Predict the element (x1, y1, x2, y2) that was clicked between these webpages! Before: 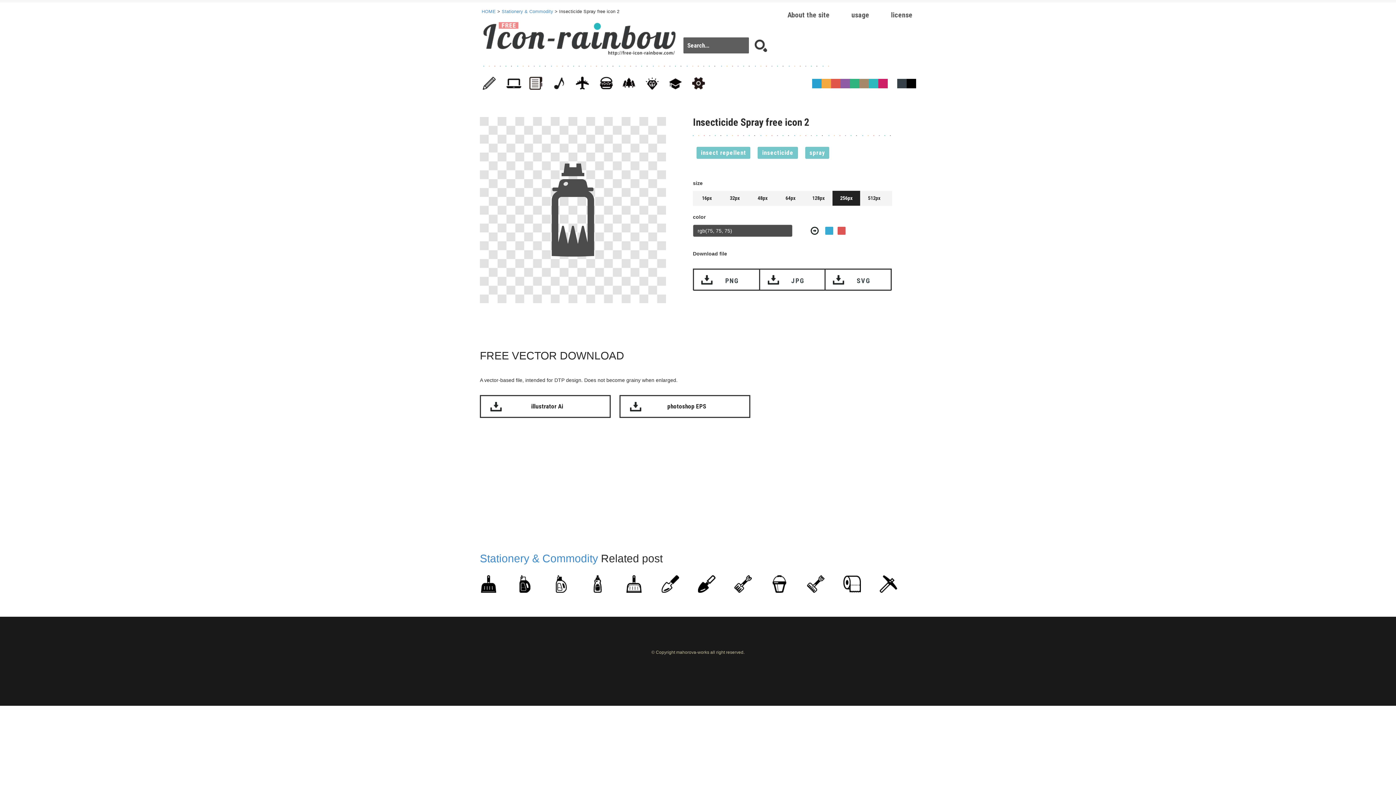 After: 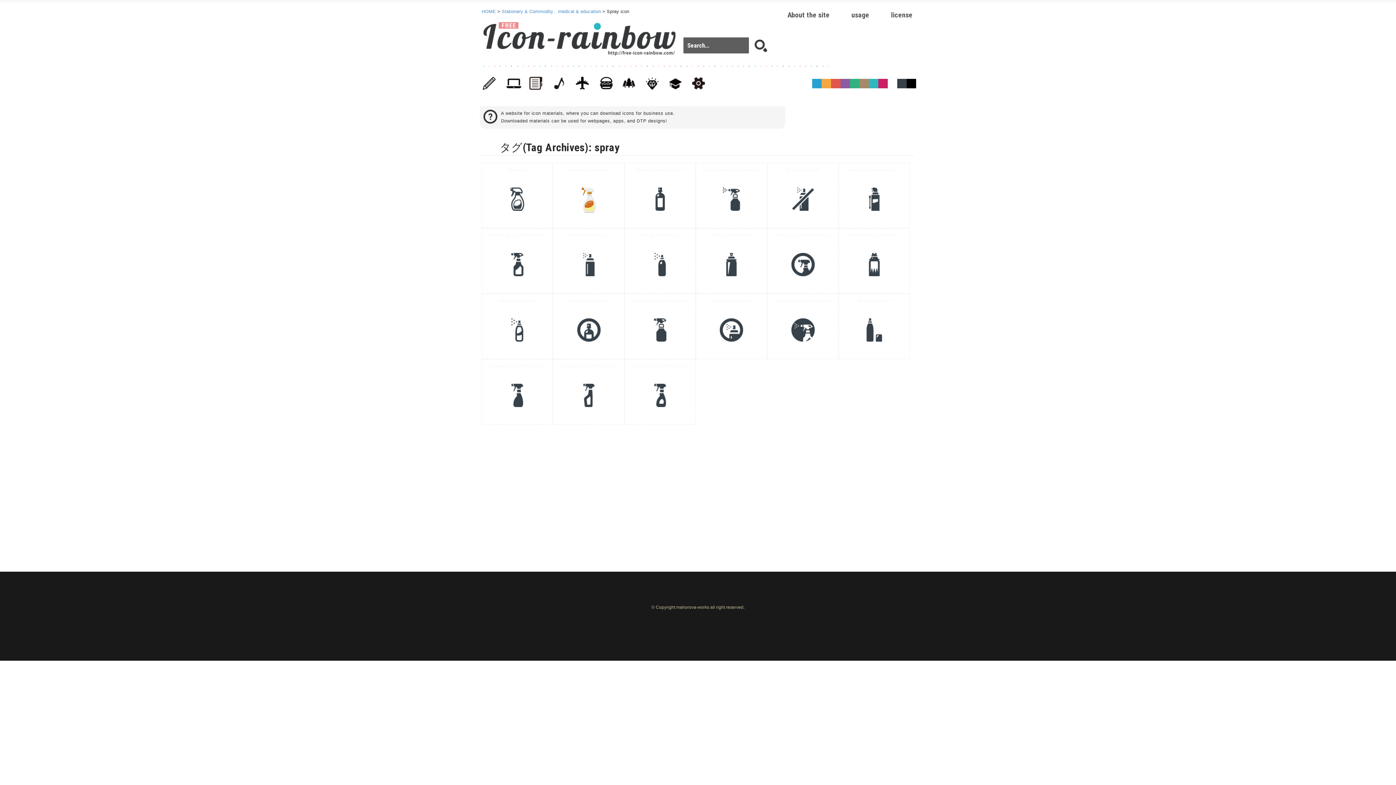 Action: bbox: (805, 146, 829, 158) label: spray